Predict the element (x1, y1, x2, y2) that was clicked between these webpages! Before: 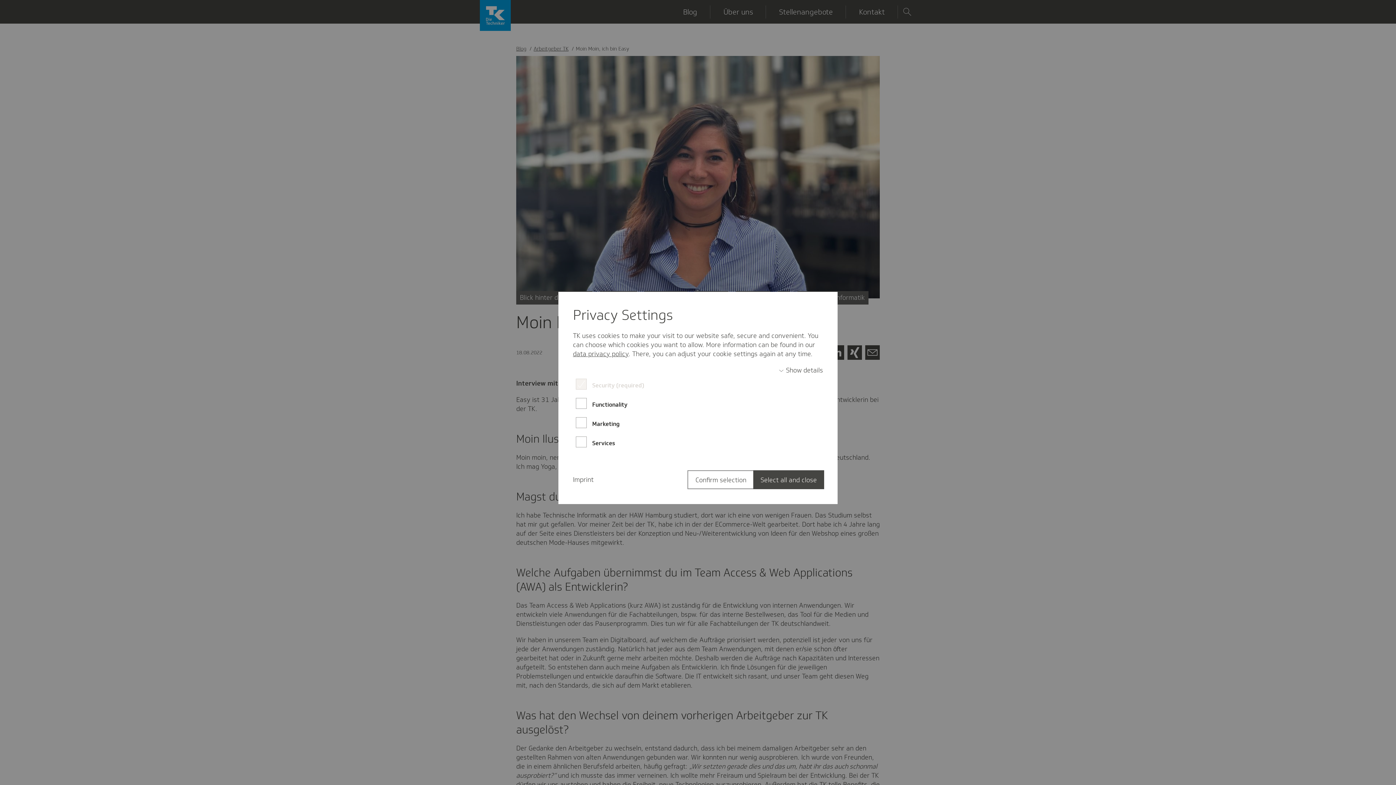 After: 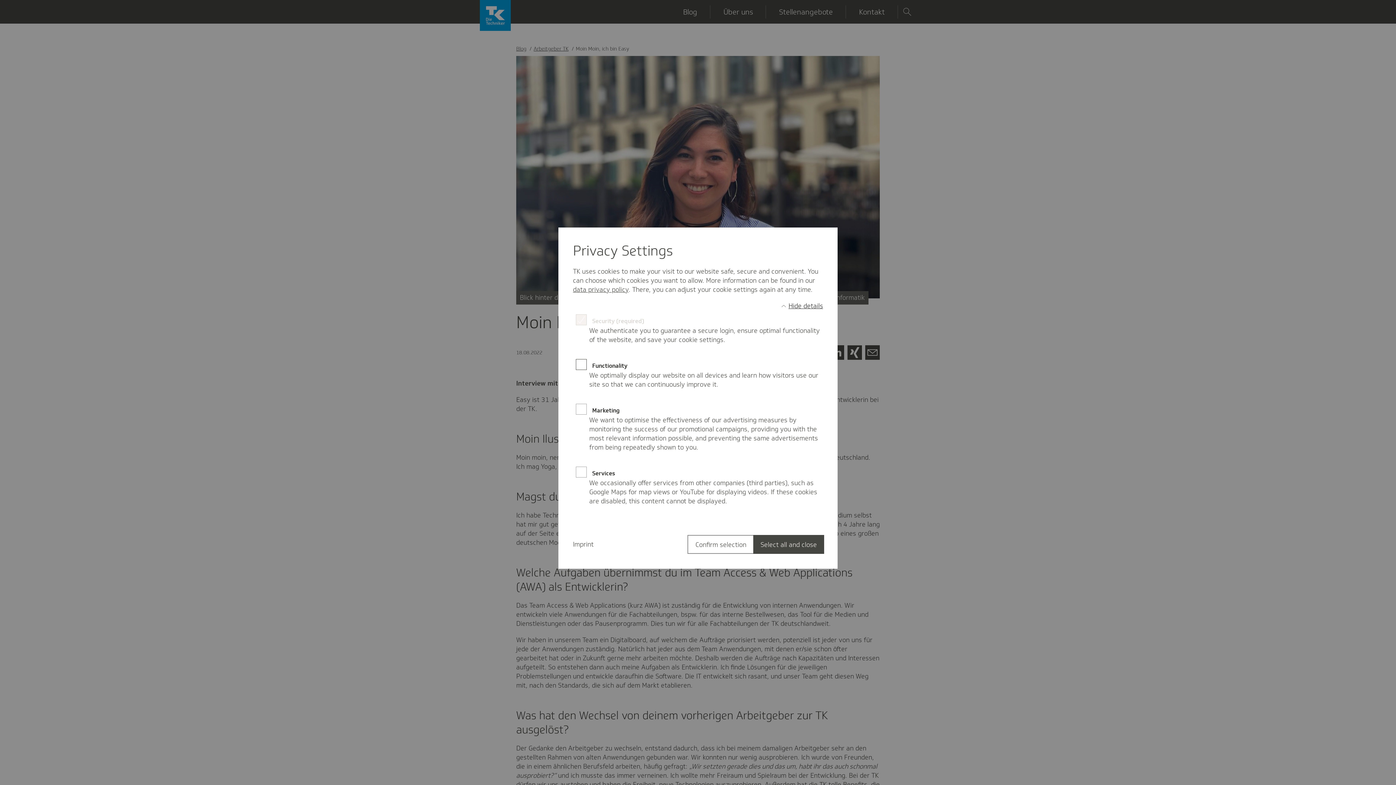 Action: label: Show details bbox: (778, 366, 823, 375)